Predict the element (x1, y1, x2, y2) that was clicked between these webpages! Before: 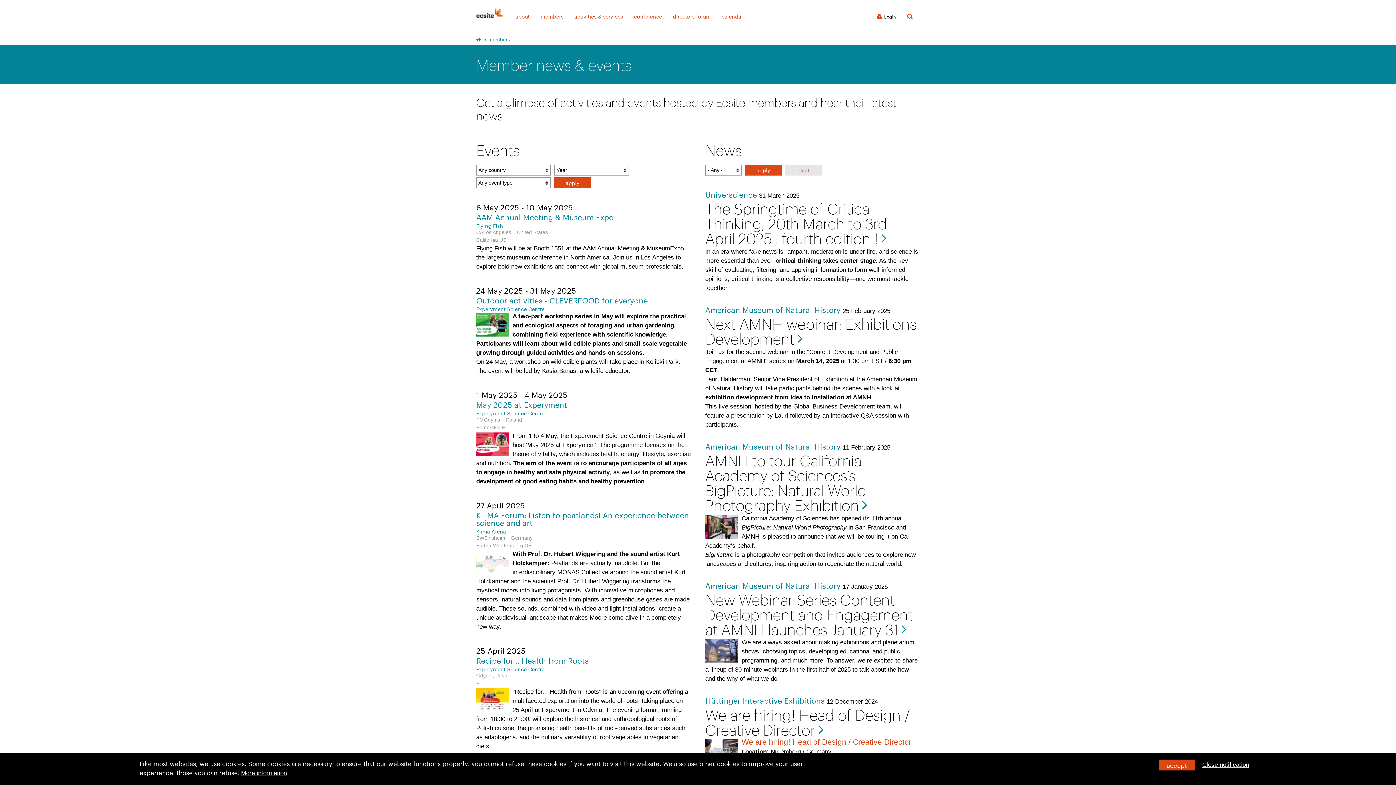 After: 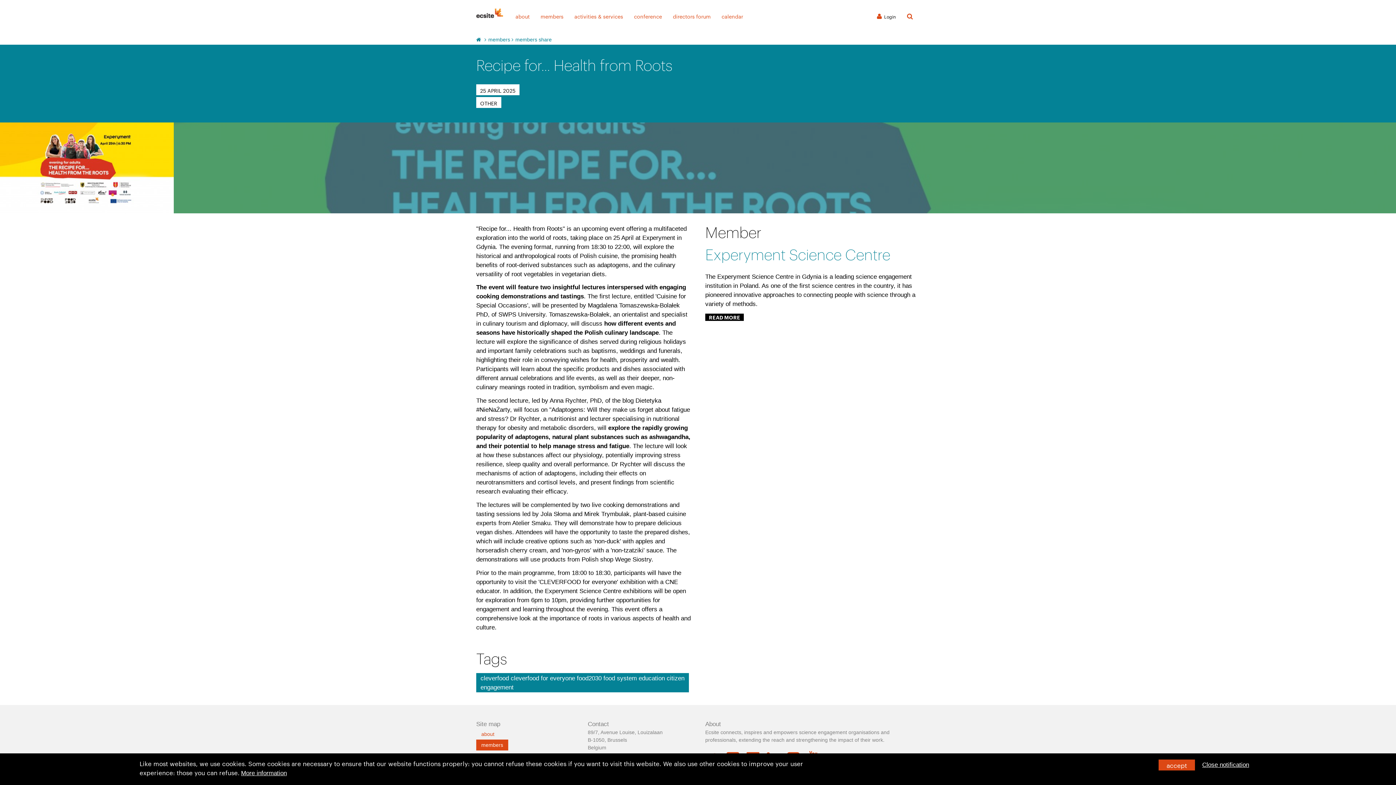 Action: bbox: (476, 688, 509, 712)